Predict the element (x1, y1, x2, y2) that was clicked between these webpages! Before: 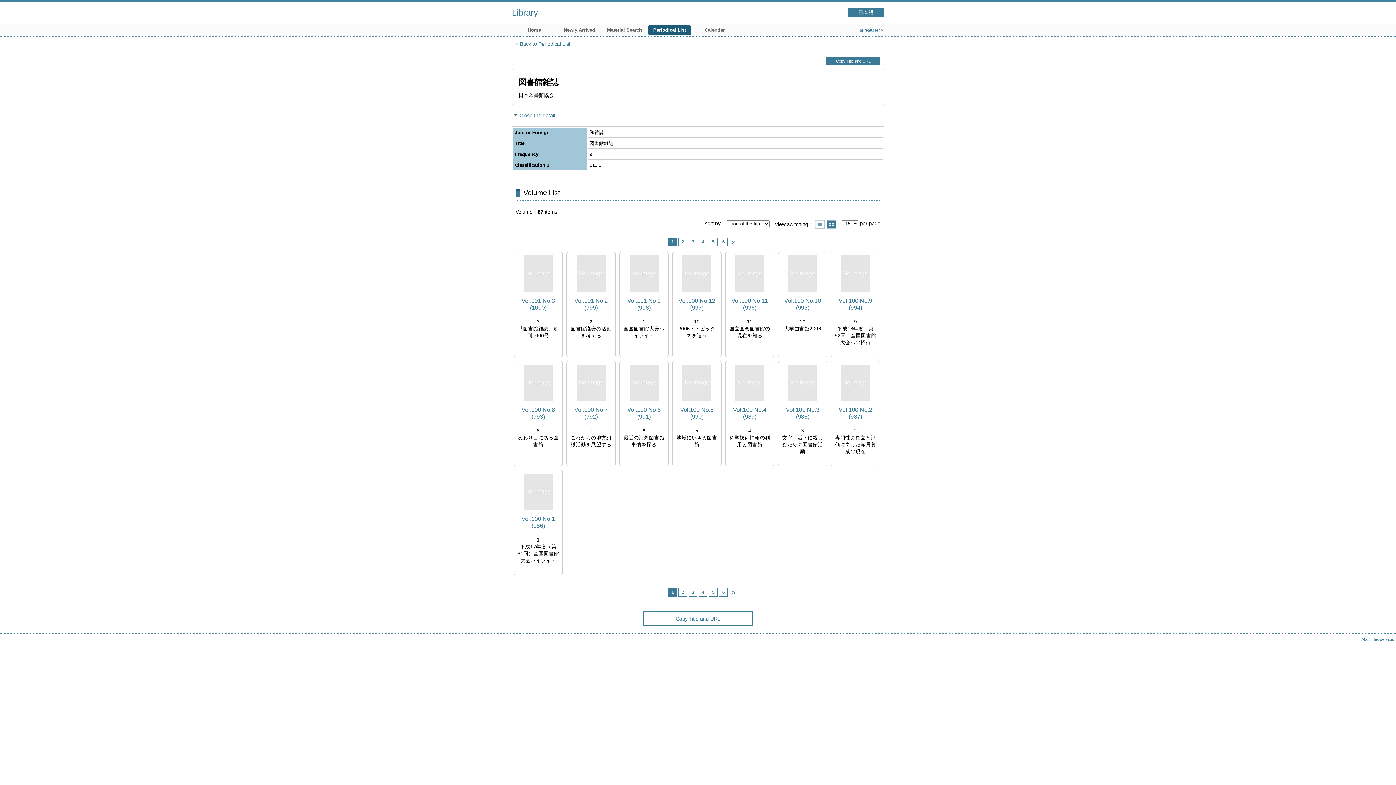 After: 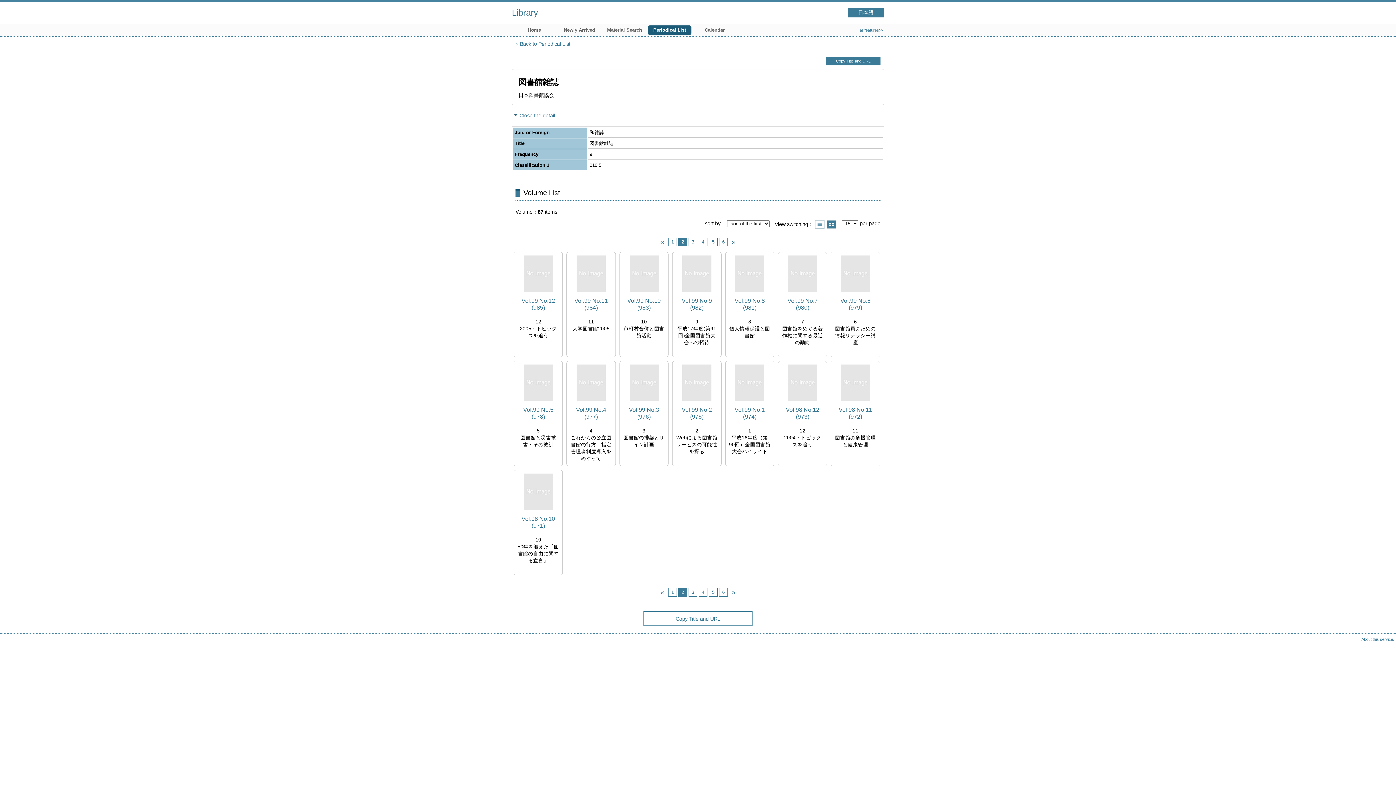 Action: bbox: (729, 237, 738, 246) label: Next page